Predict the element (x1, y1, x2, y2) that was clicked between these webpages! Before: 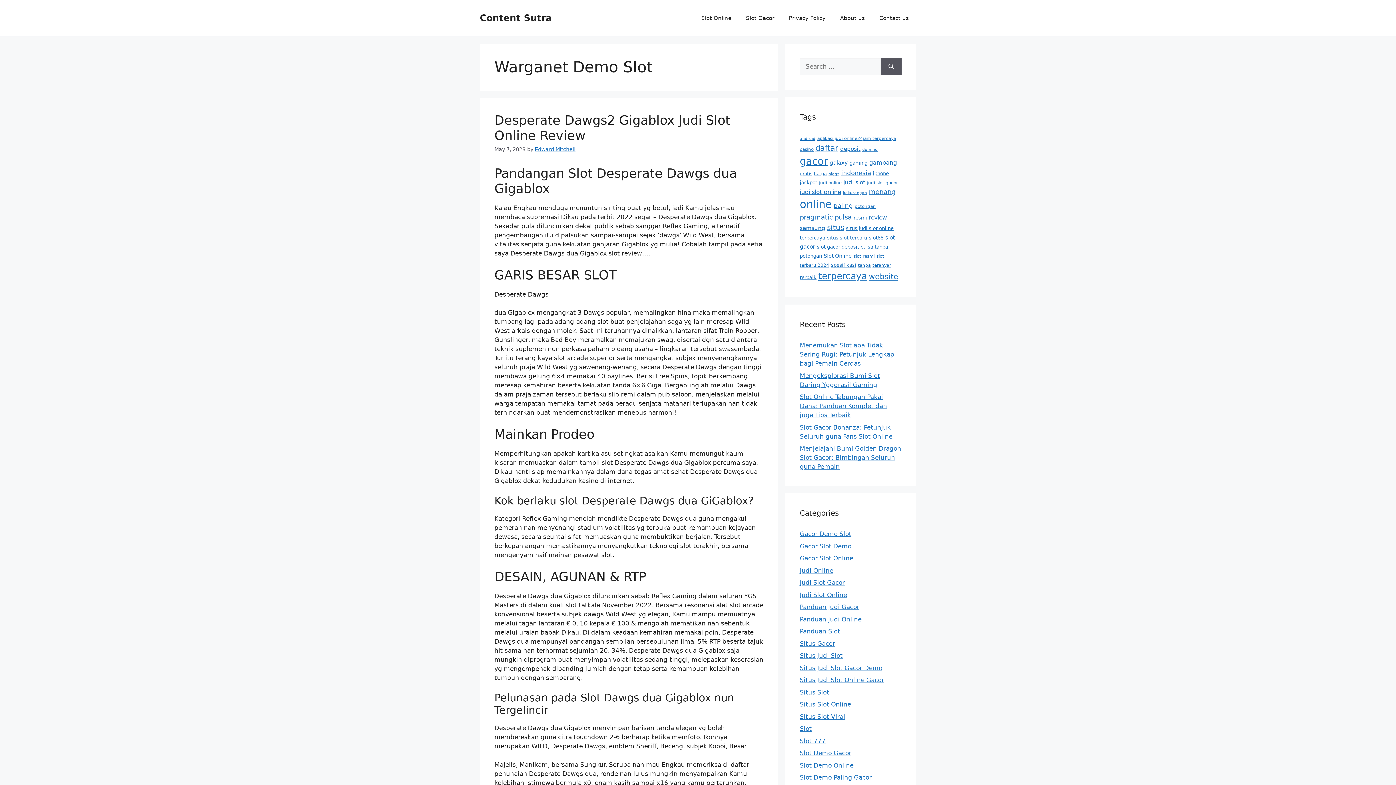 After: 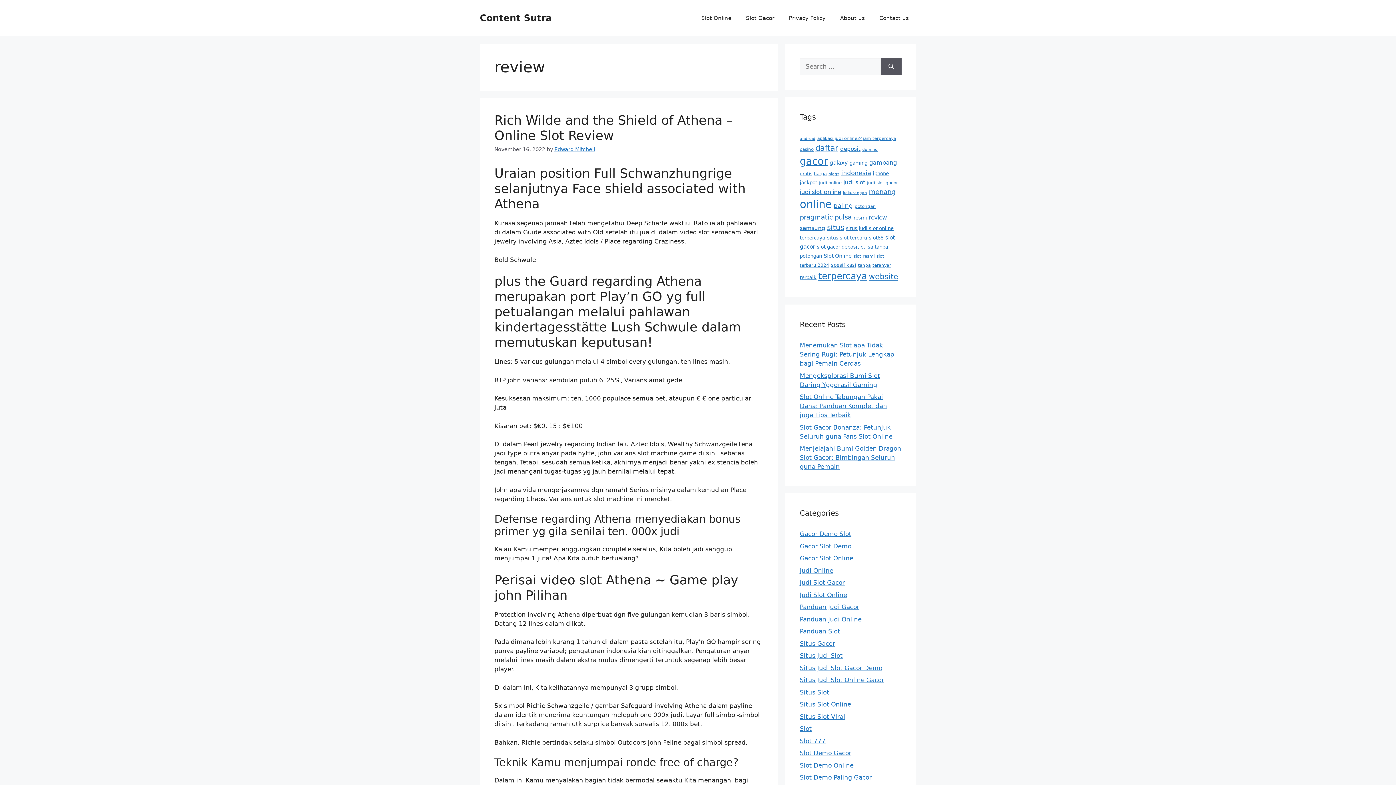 Action: label: review (8 items) bbox: (869, 214, 886, 221)